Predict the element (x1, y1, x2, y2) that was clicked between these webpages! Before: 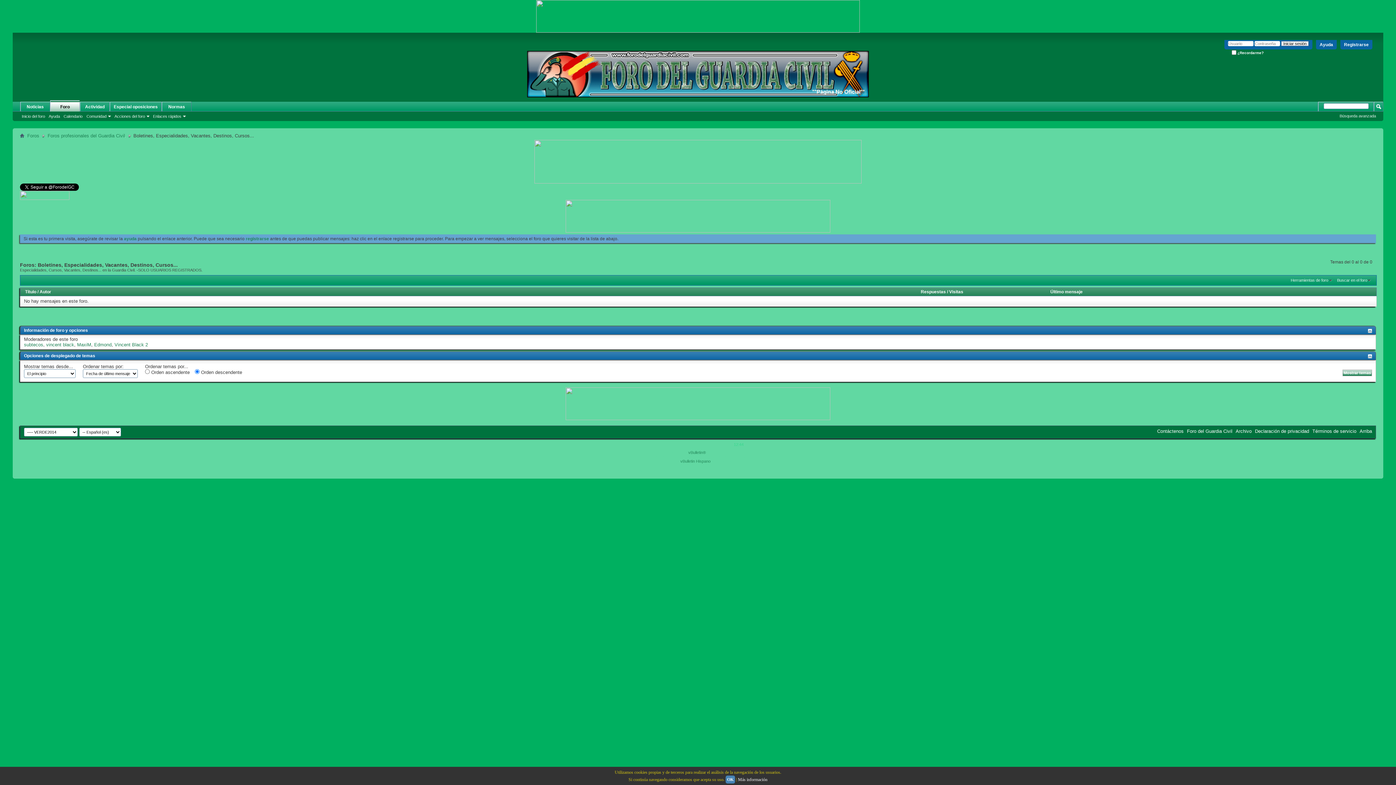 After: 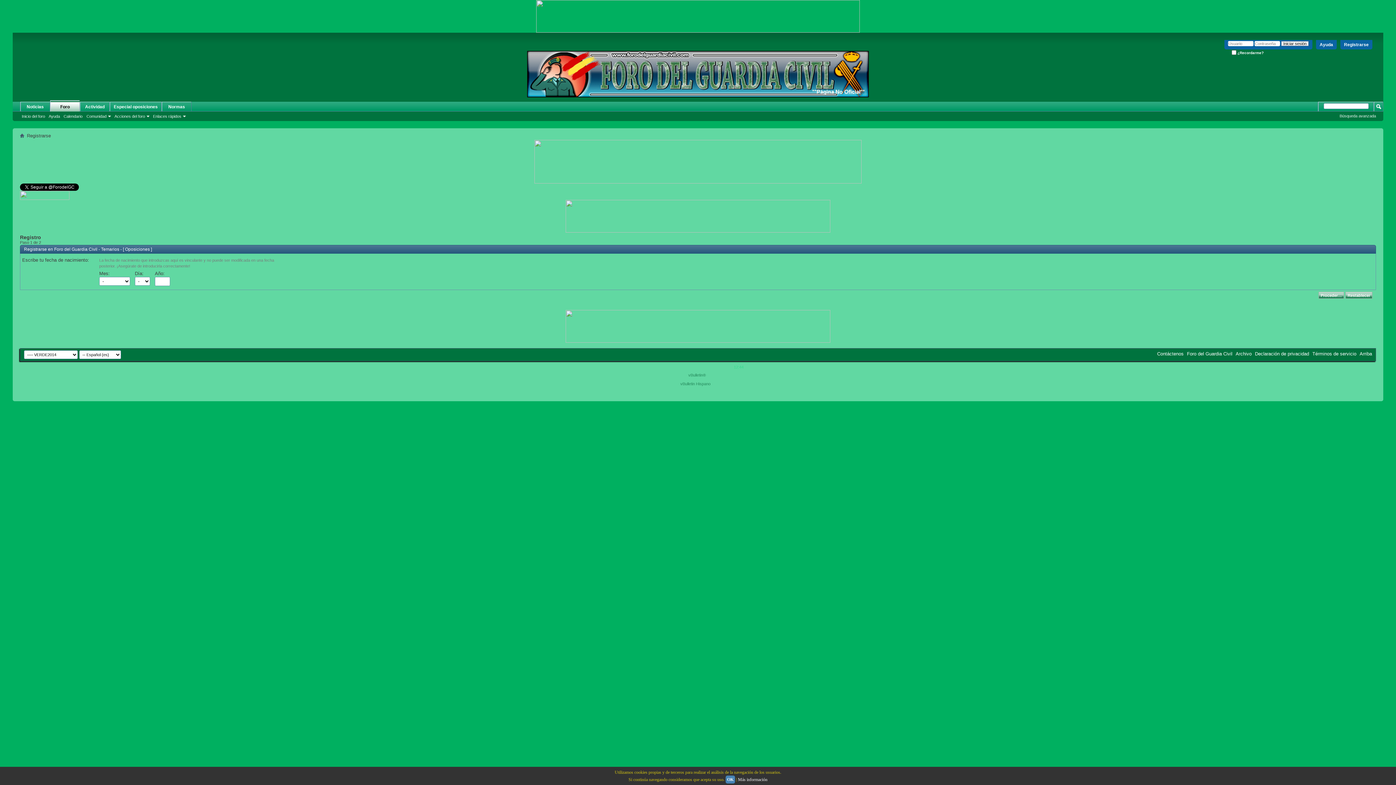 Action: bbox: (1340, 40, 1372, 49) label: Registrarse